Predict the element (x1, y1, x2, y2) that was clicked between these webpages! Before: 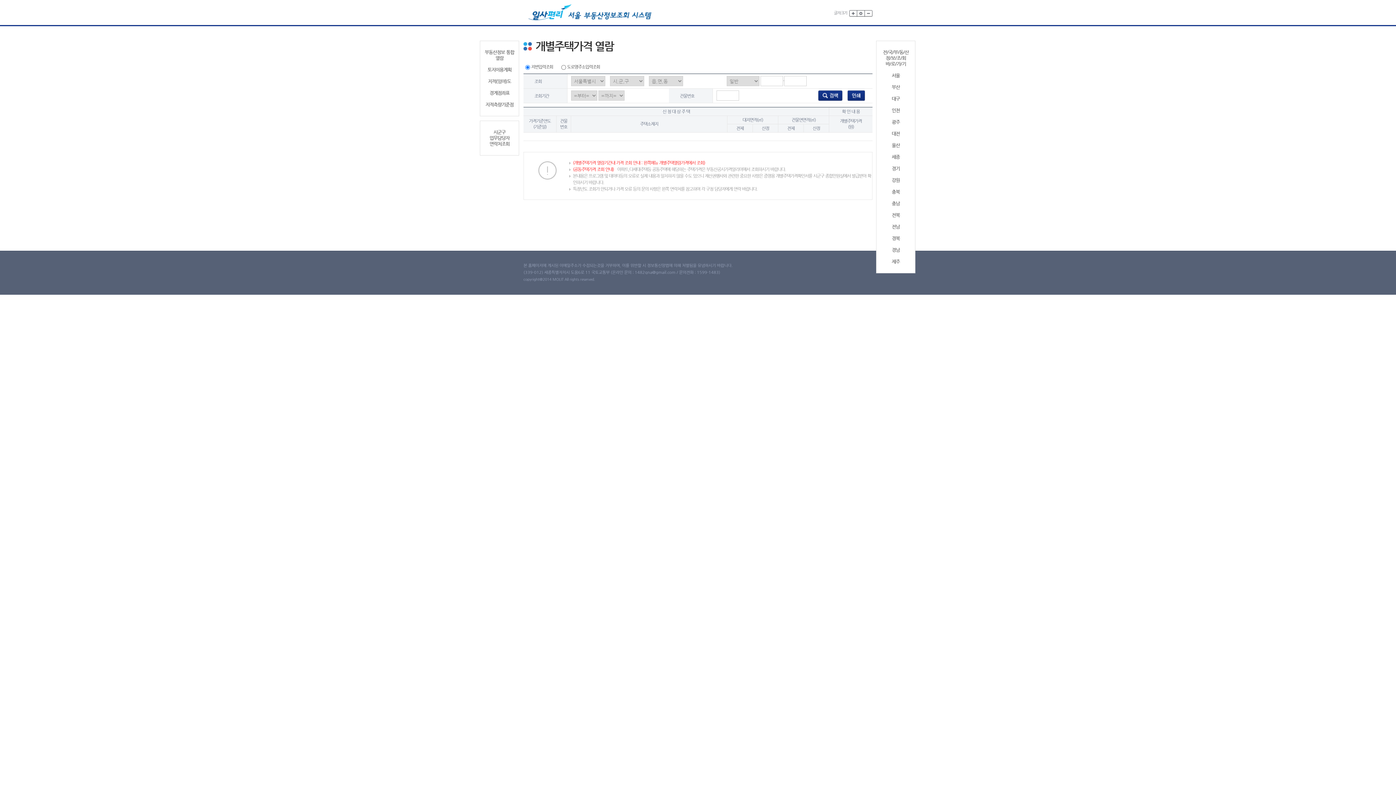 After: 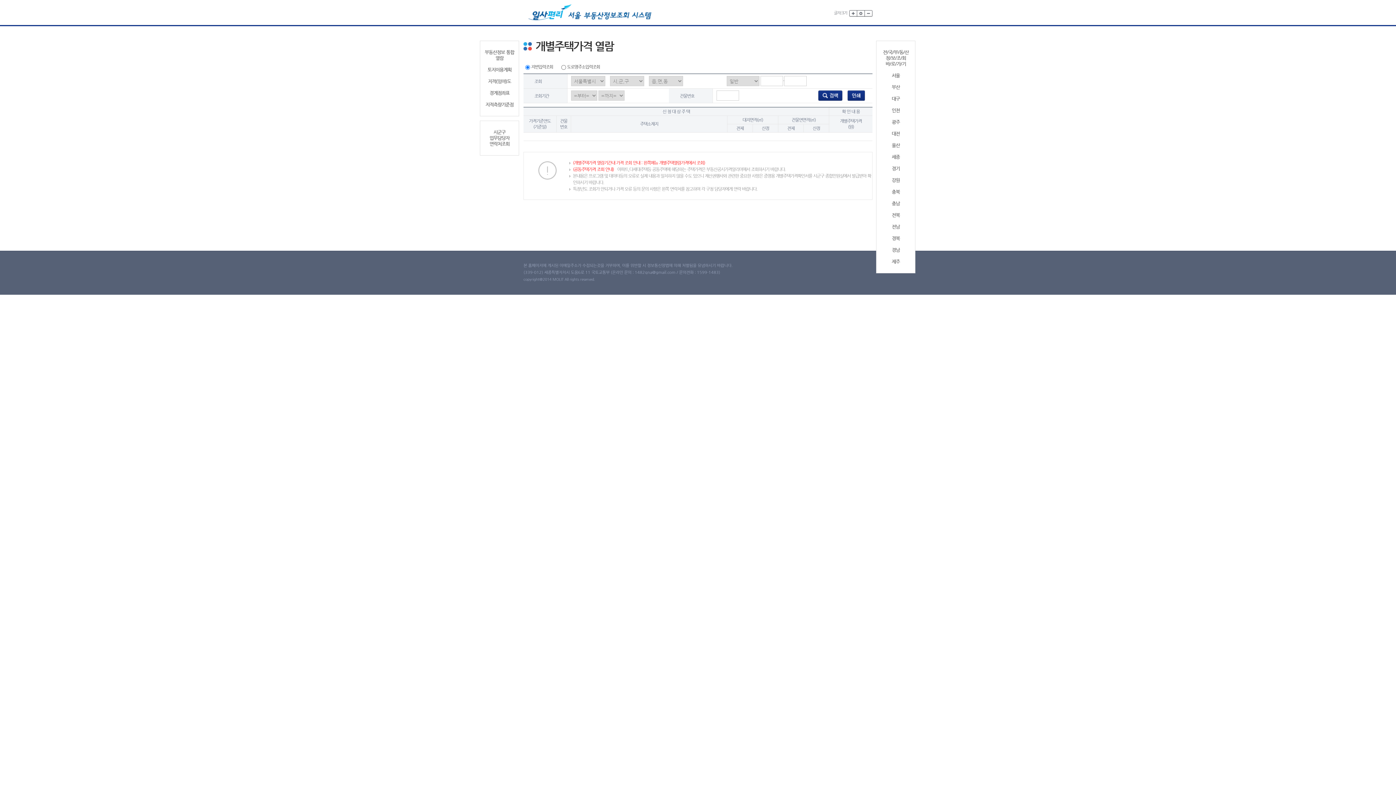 Action: bbox: (879, 72, 912, 78) label: 서울